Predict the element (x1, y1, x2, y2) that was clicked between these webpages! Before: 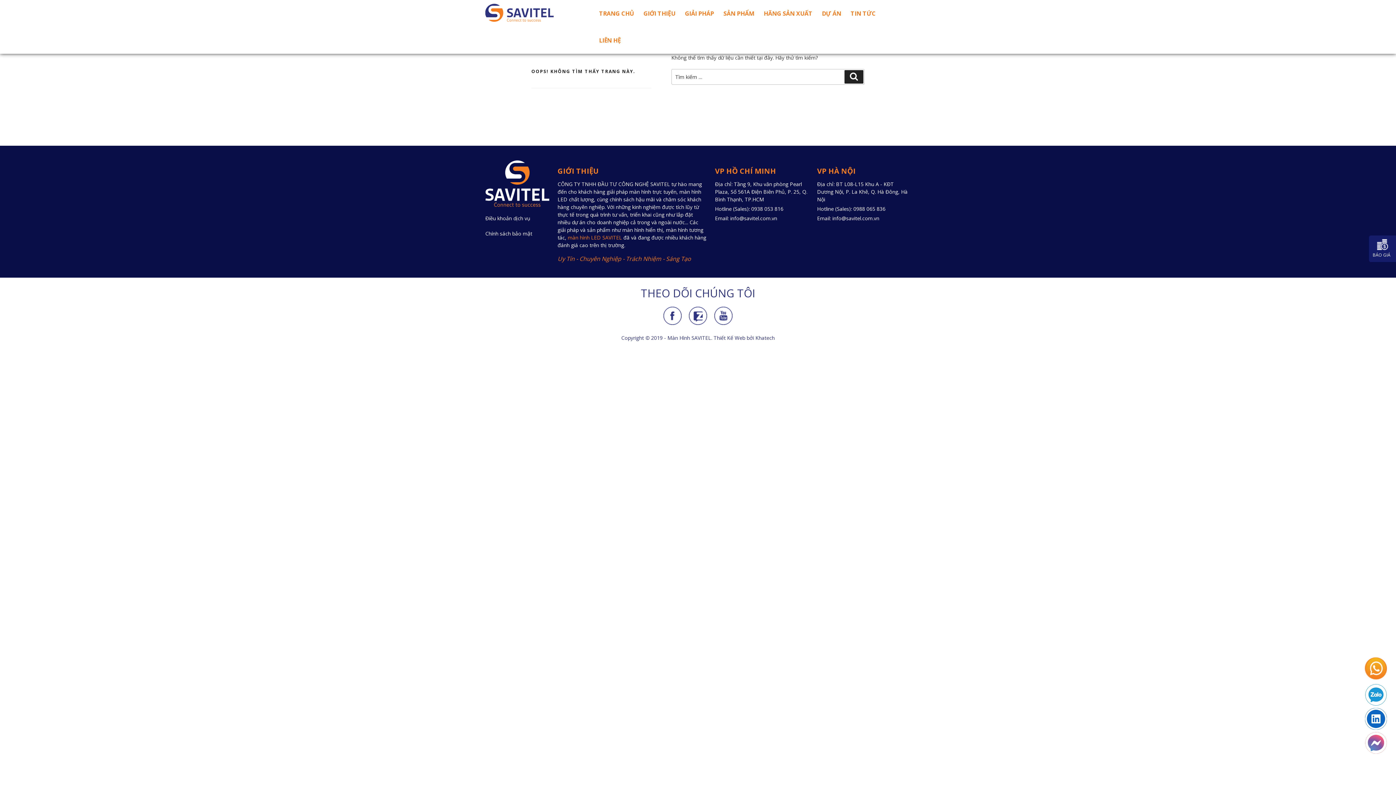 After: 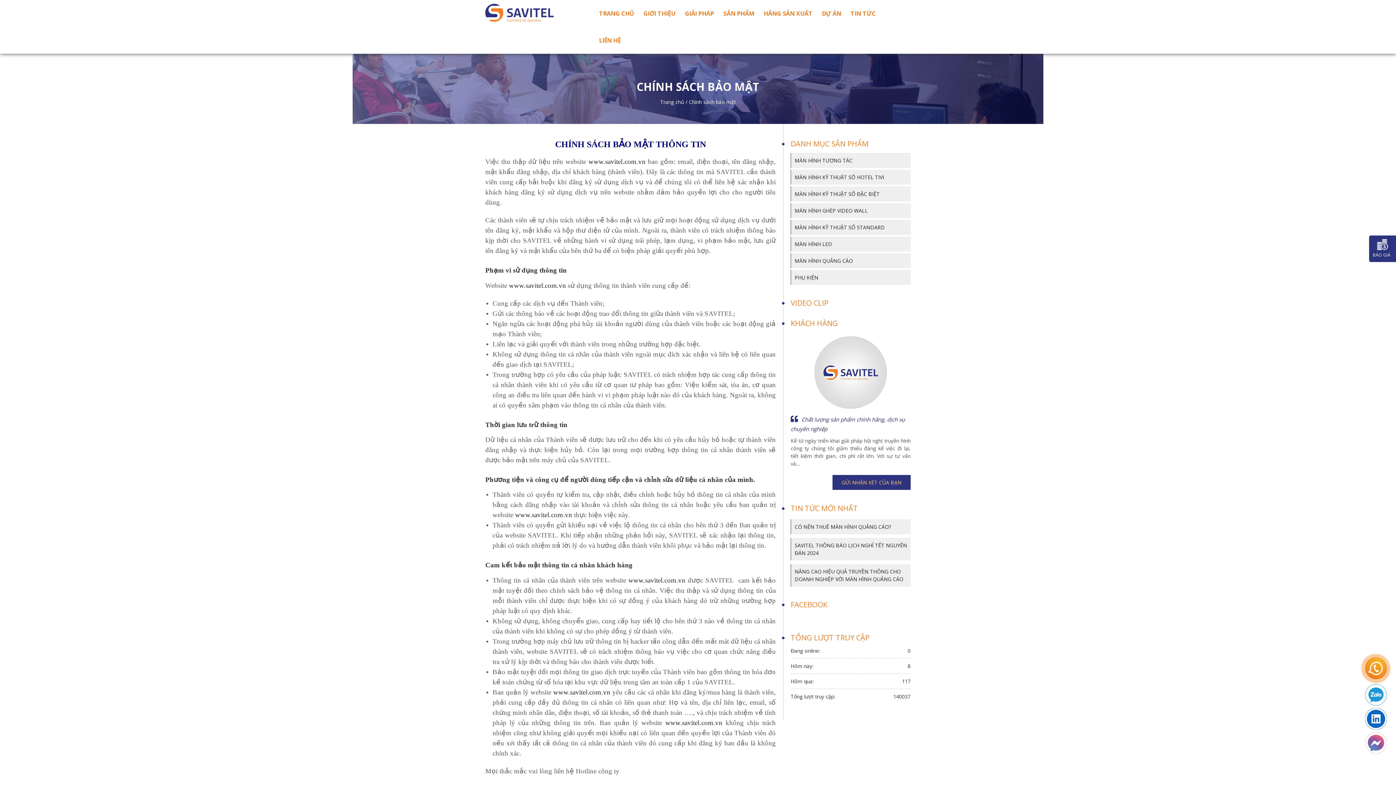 Action: bbox: (485, 230, 532, 237) label: Chính sách bảo mật